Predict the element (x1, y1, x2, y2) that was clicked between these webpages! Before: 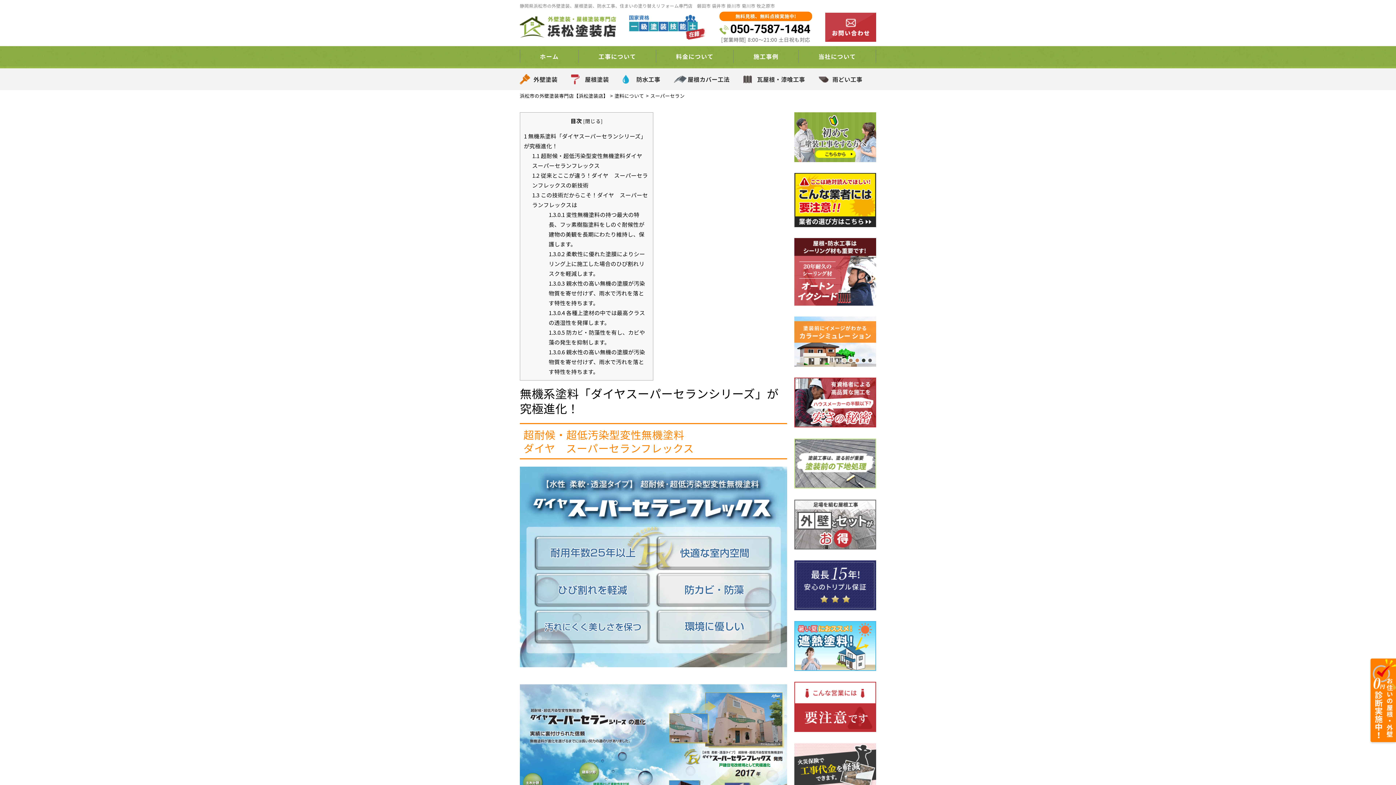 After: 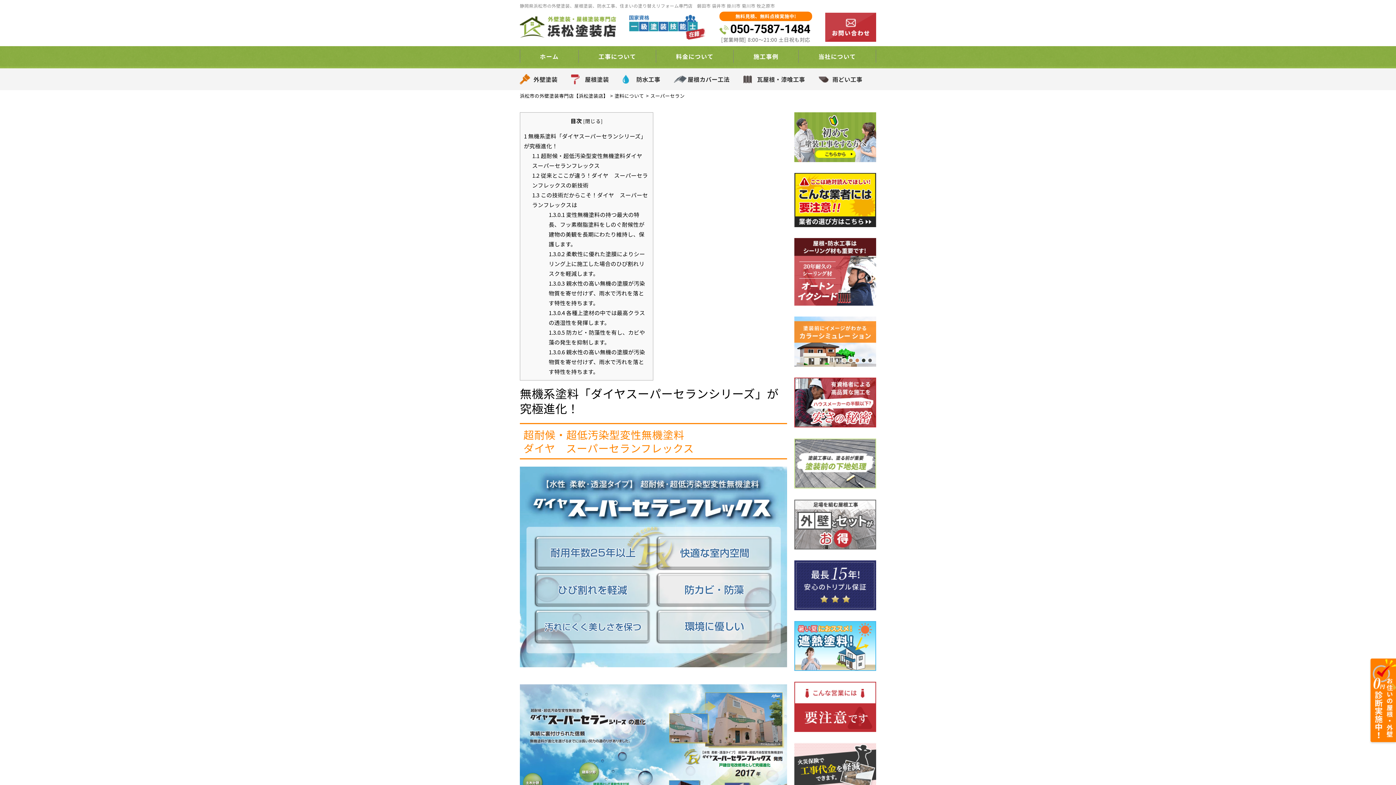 Action: label: 050-7587-1484 bbox: (719, 23, 812, 34)